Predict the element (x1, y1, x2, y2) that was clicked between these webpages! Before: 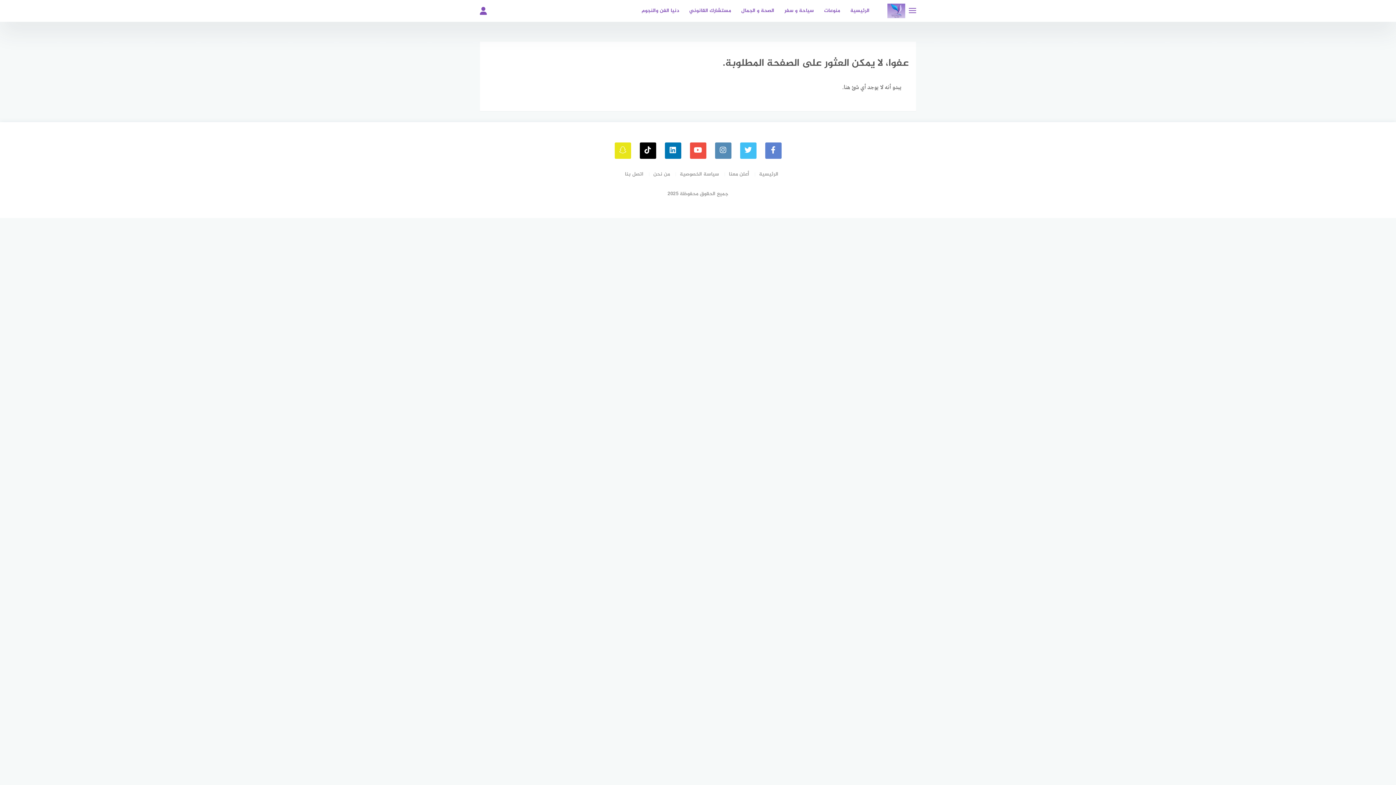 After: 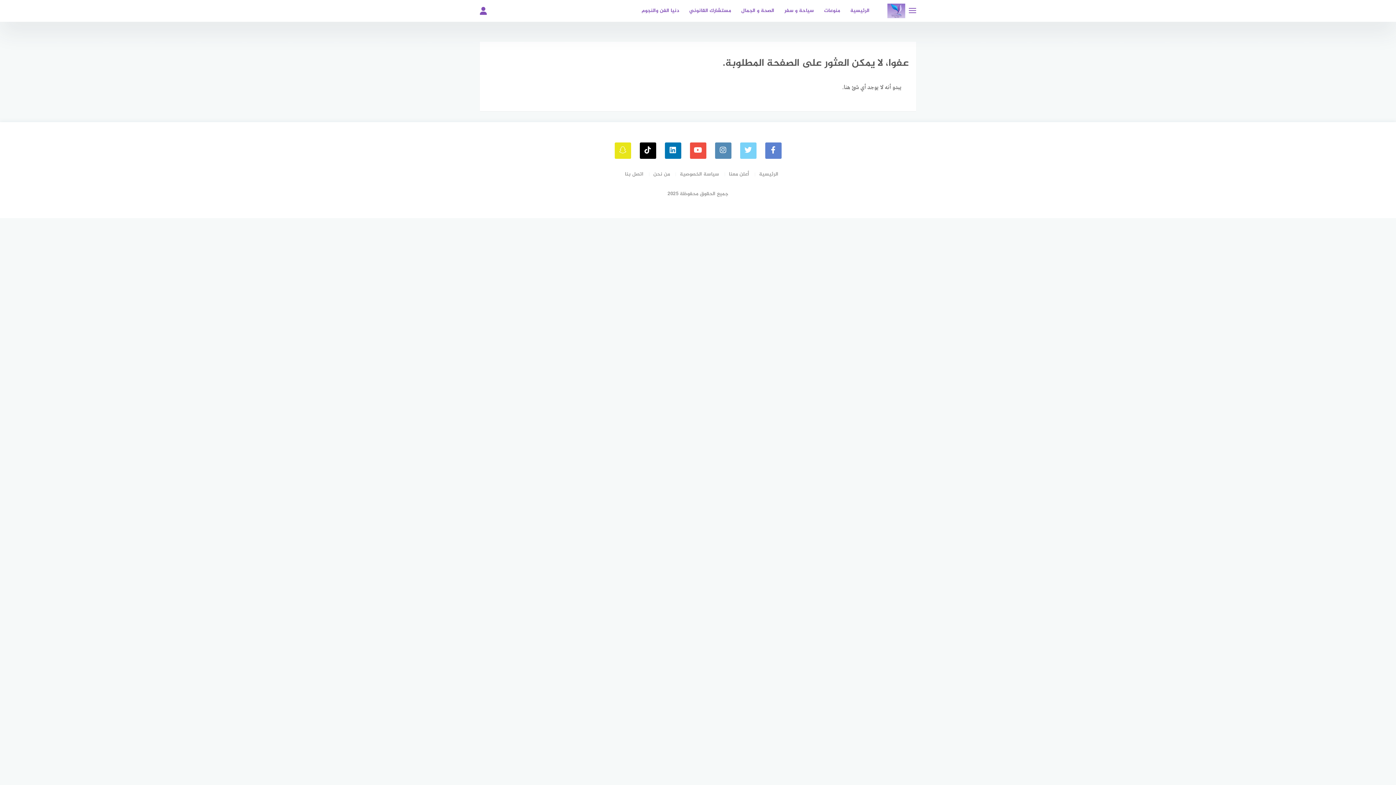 Action: bbox: (740, 142, 756, 158) label: Twitter